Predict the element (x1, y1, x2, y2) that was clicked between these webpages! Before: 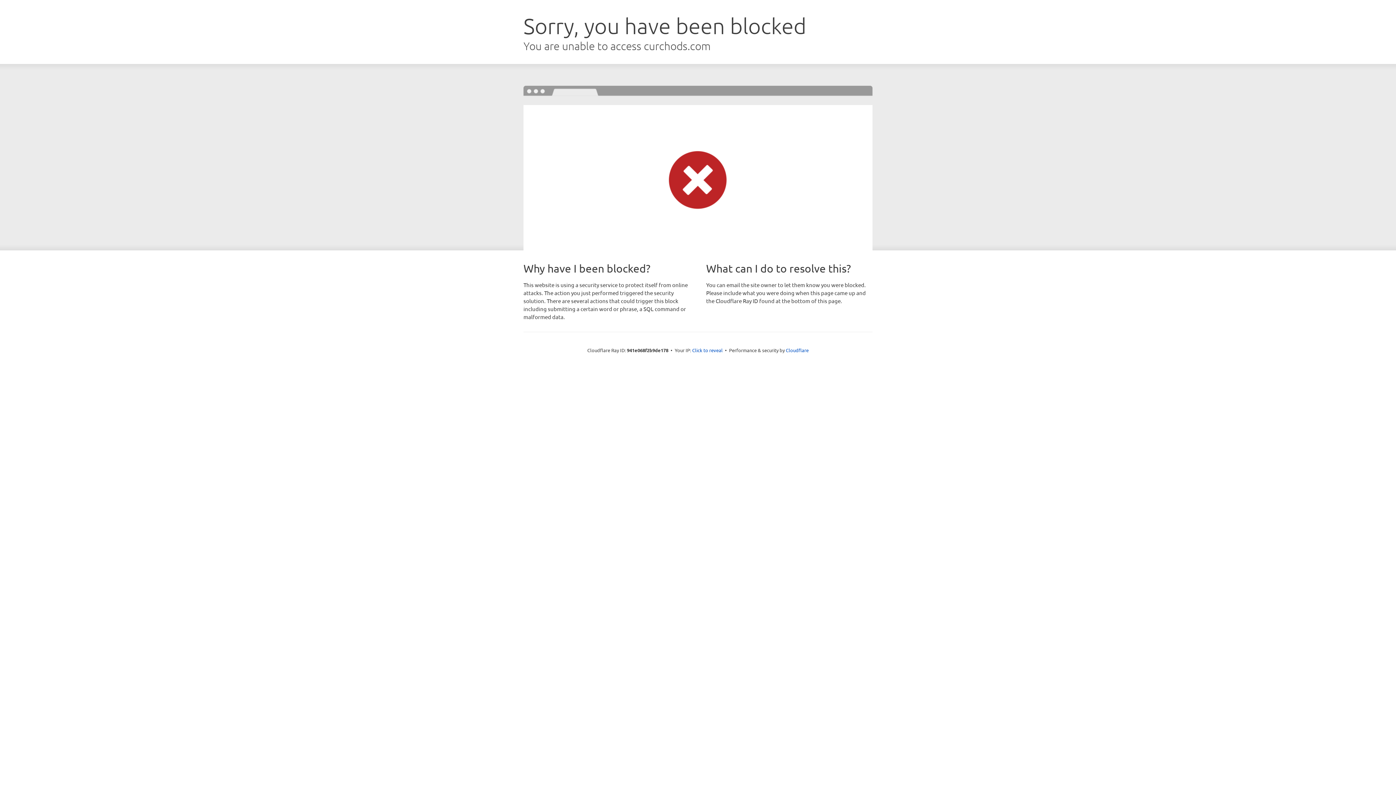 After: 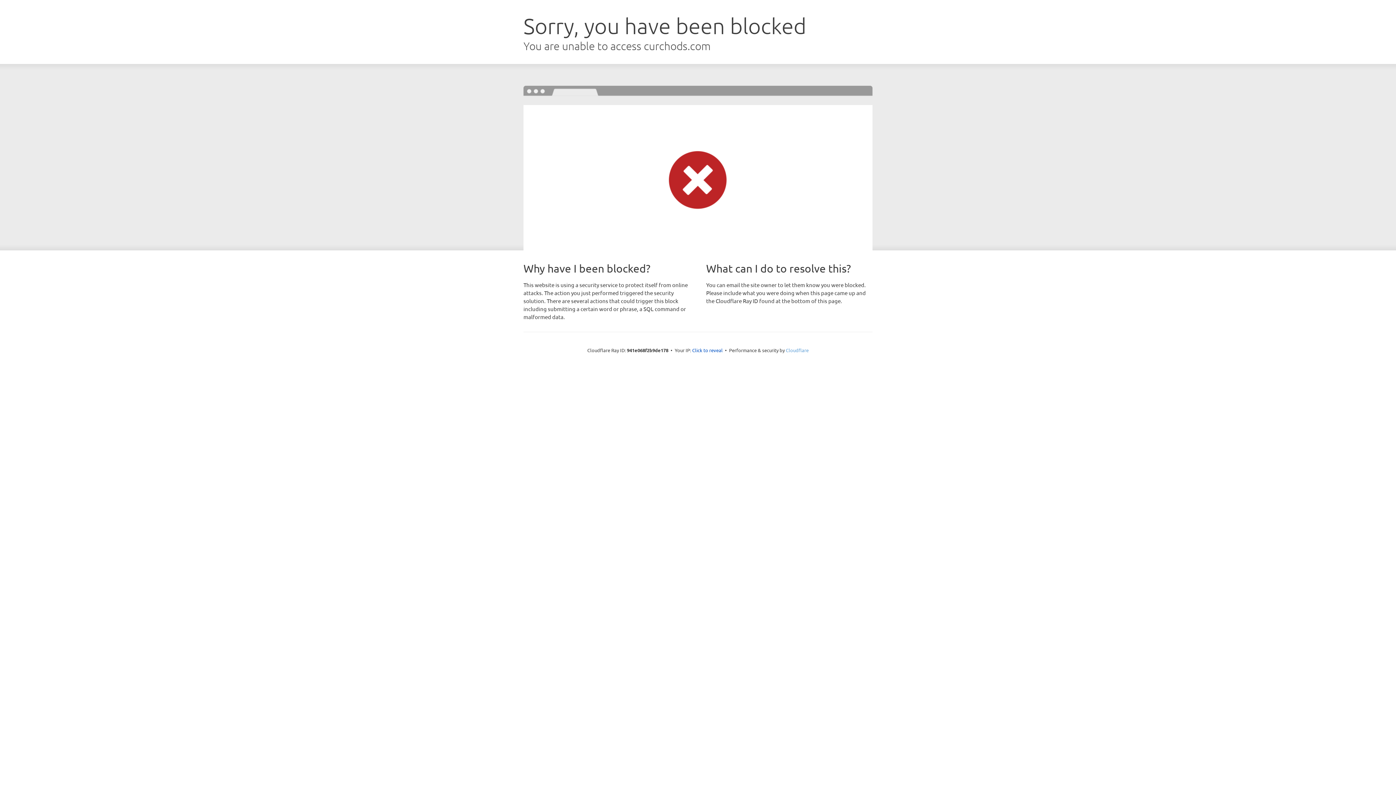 Action: label: Cloudflare bbox: (786, 347, 808, 353)